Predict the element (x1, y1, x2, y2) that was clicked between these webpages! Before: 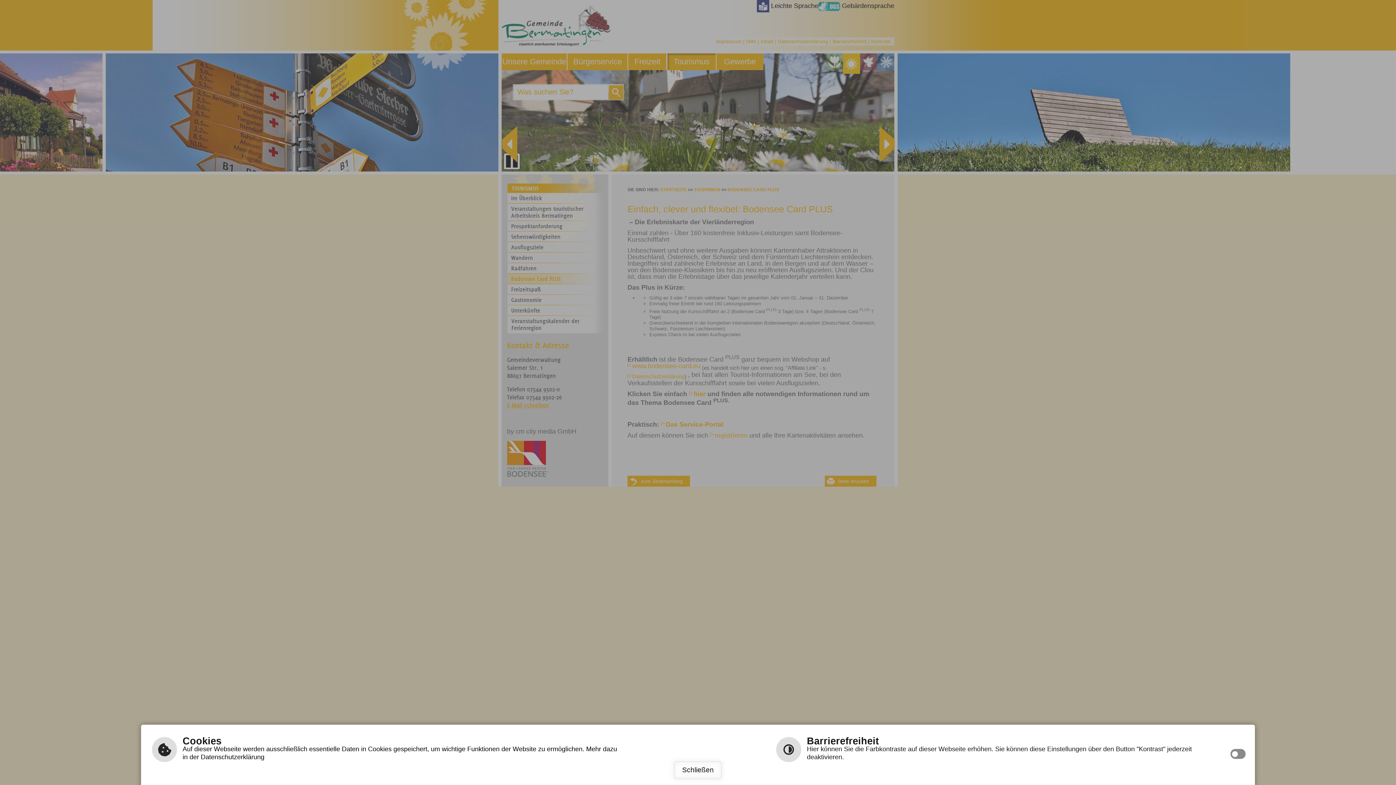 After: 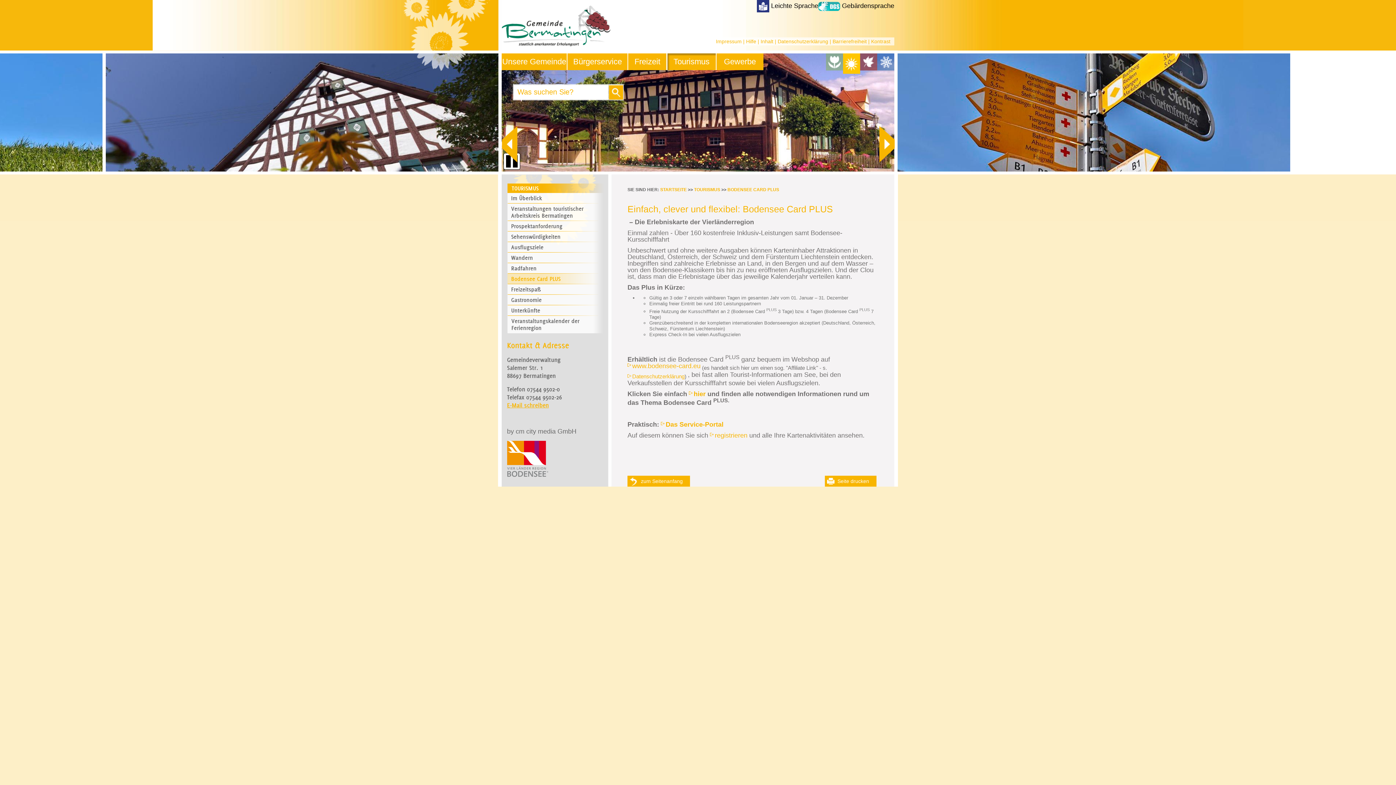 Action: bbox: (674, 761, 722, 779) label: Schließen